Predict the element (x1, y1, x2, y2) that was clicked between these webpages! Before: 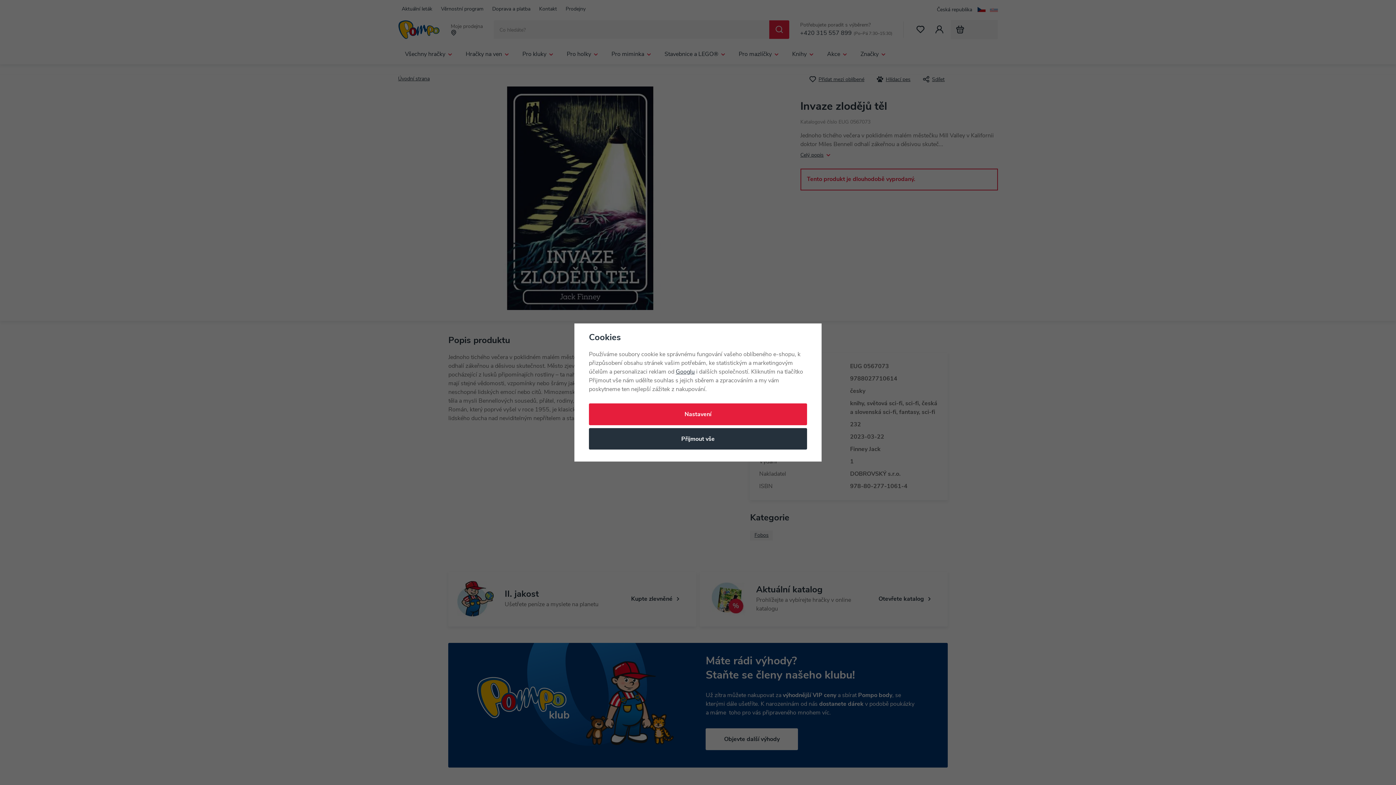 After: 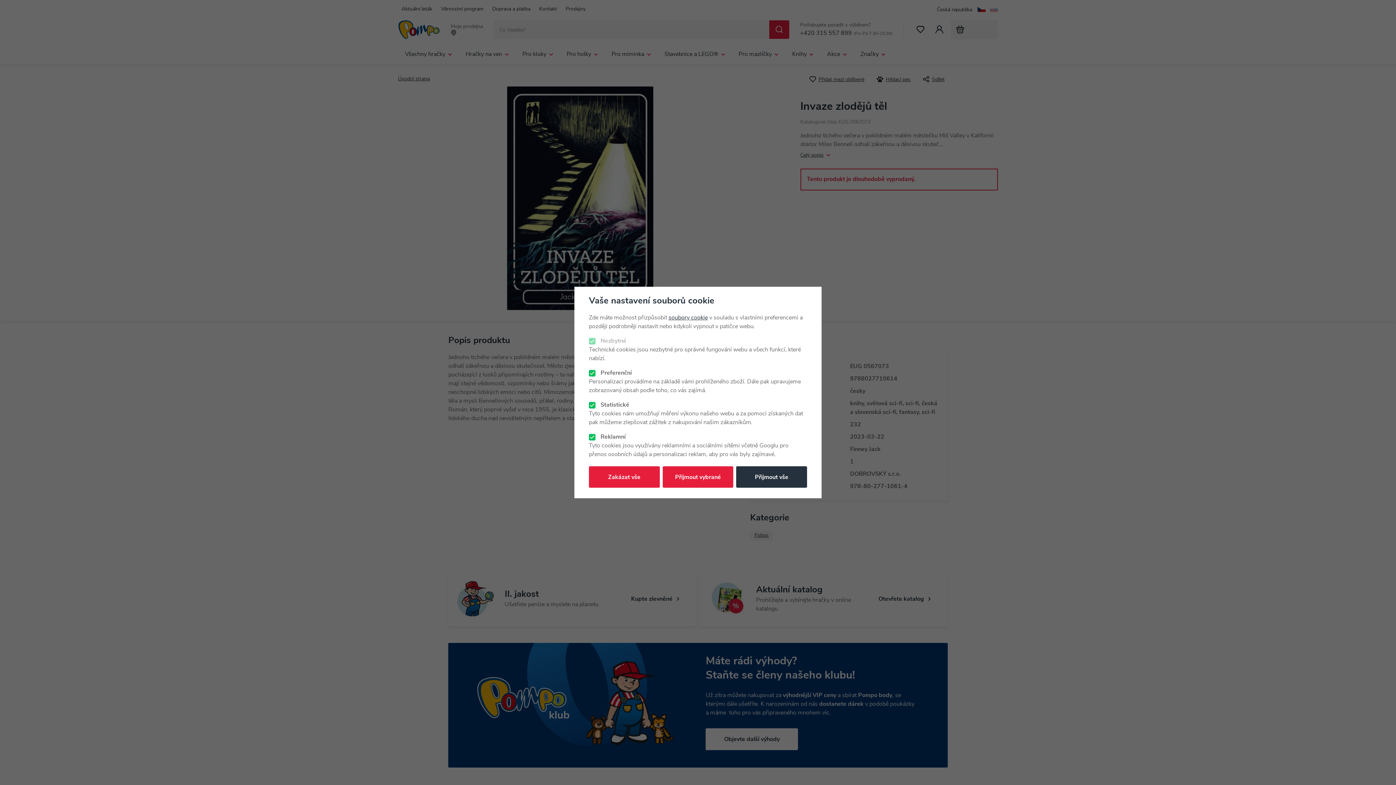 Action: bbox: (589, 403, 807, 425) label: Nastavení